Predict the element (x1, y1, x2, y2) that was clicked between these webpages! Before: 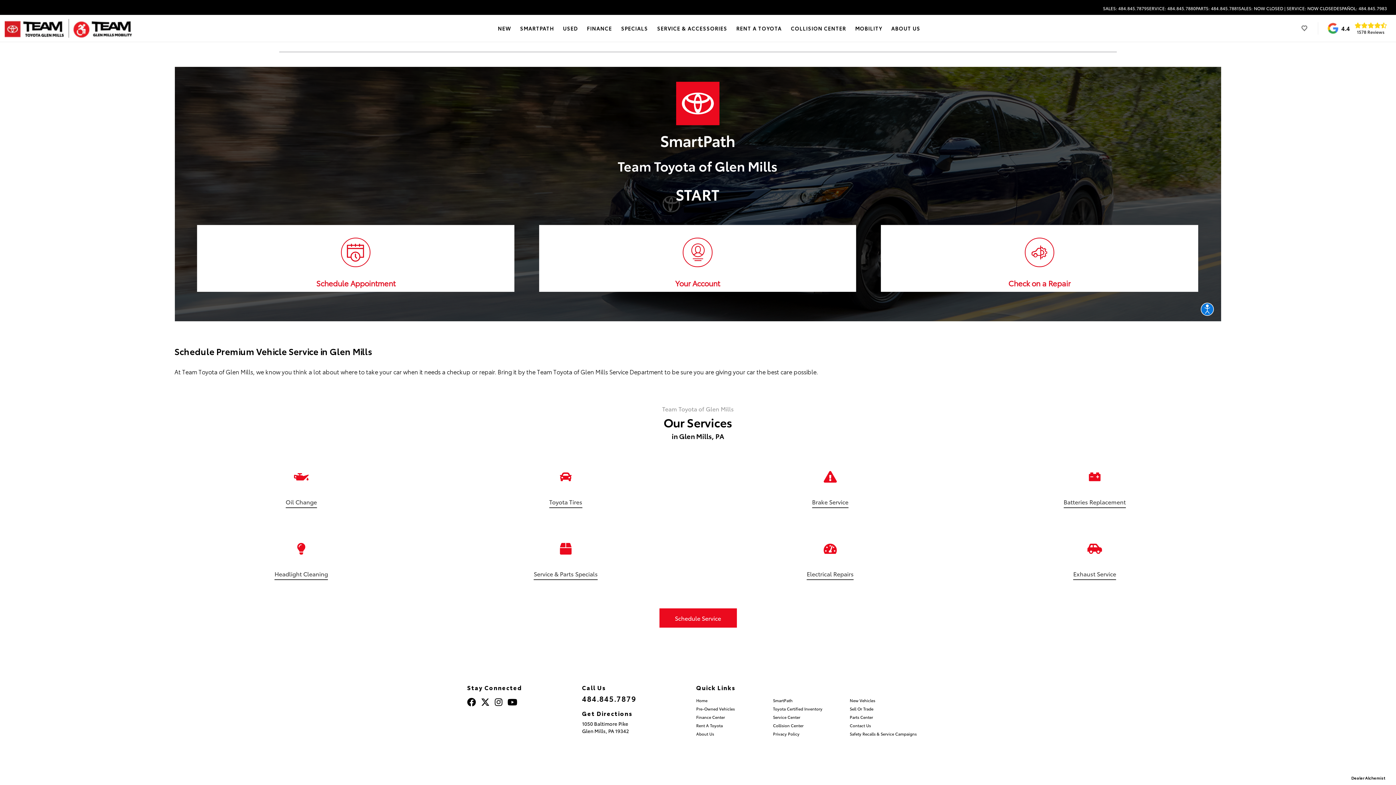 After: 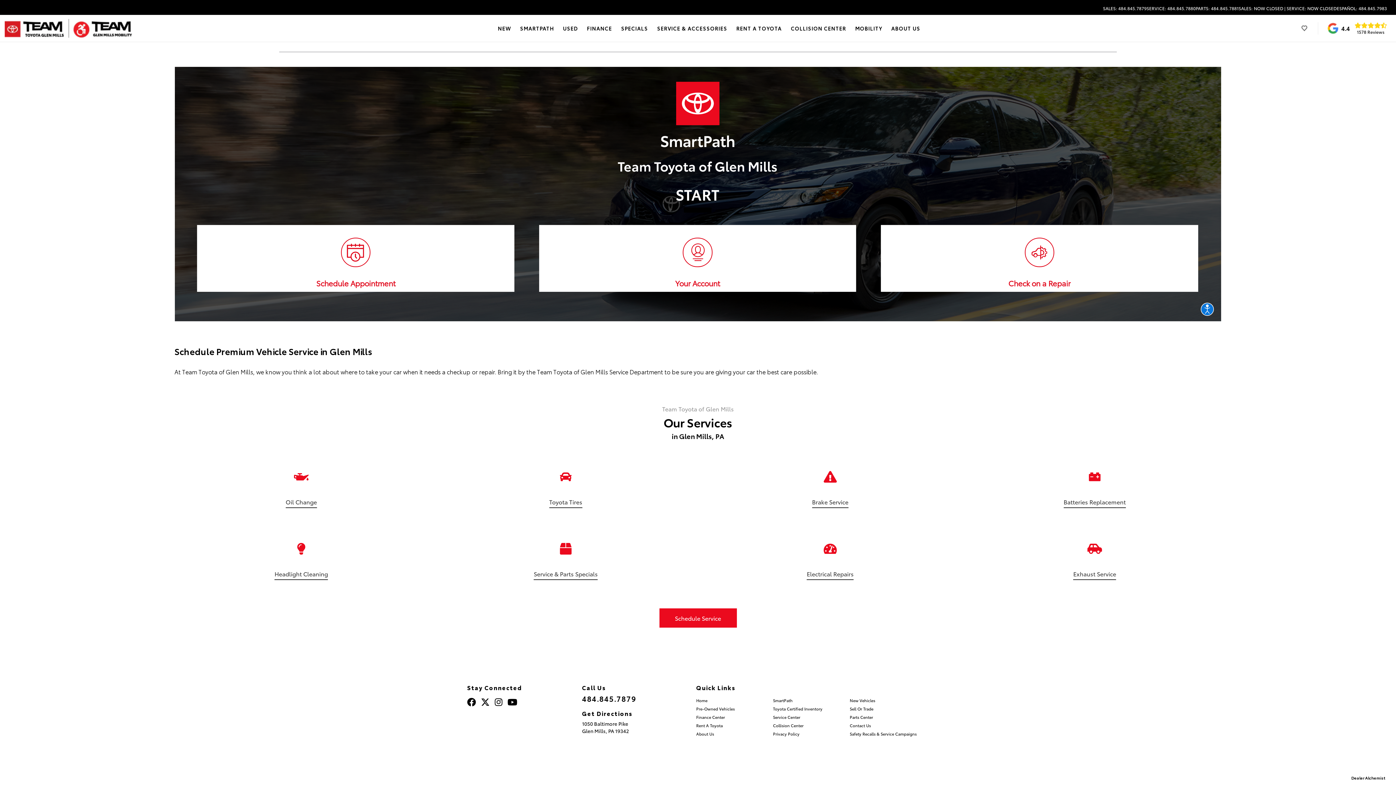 Action: bbox: (507, 700, 521, 706)